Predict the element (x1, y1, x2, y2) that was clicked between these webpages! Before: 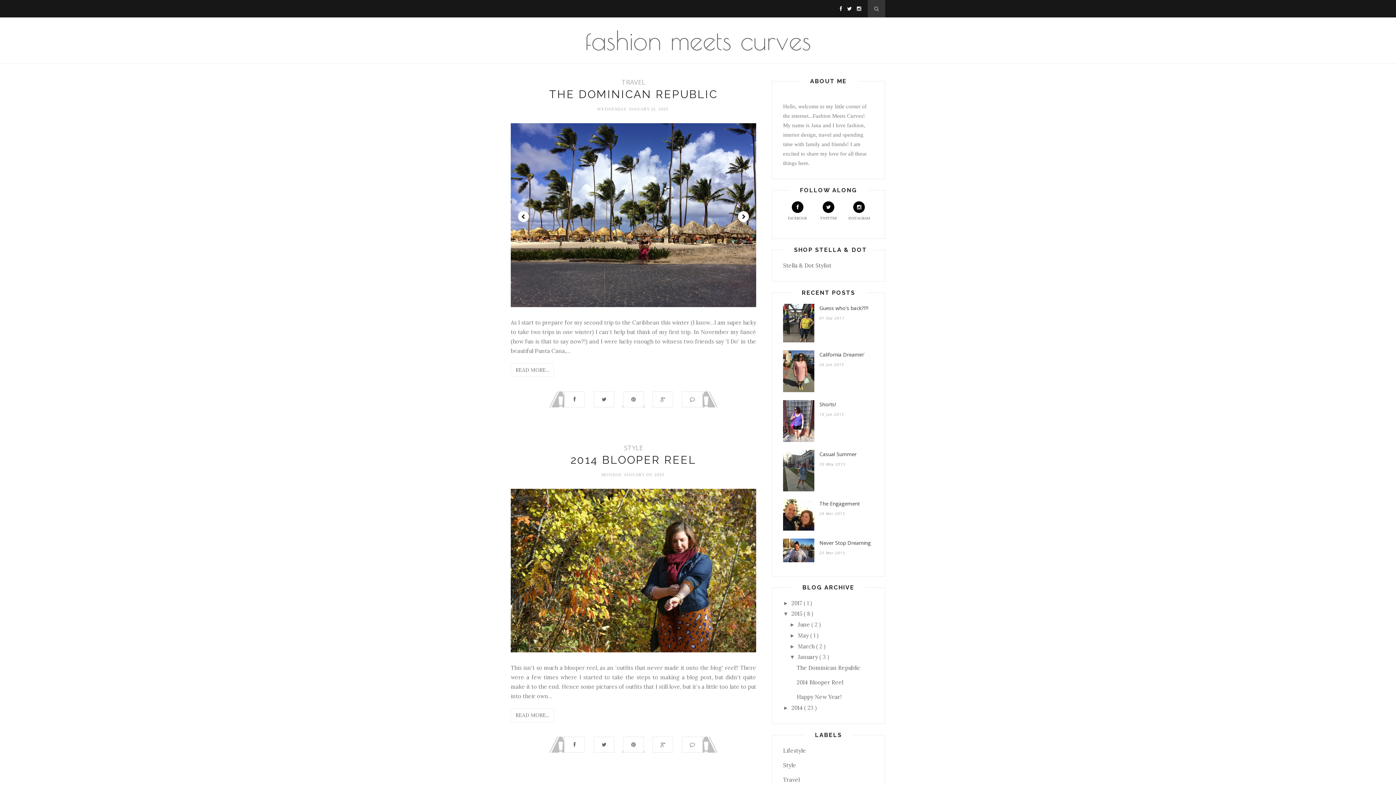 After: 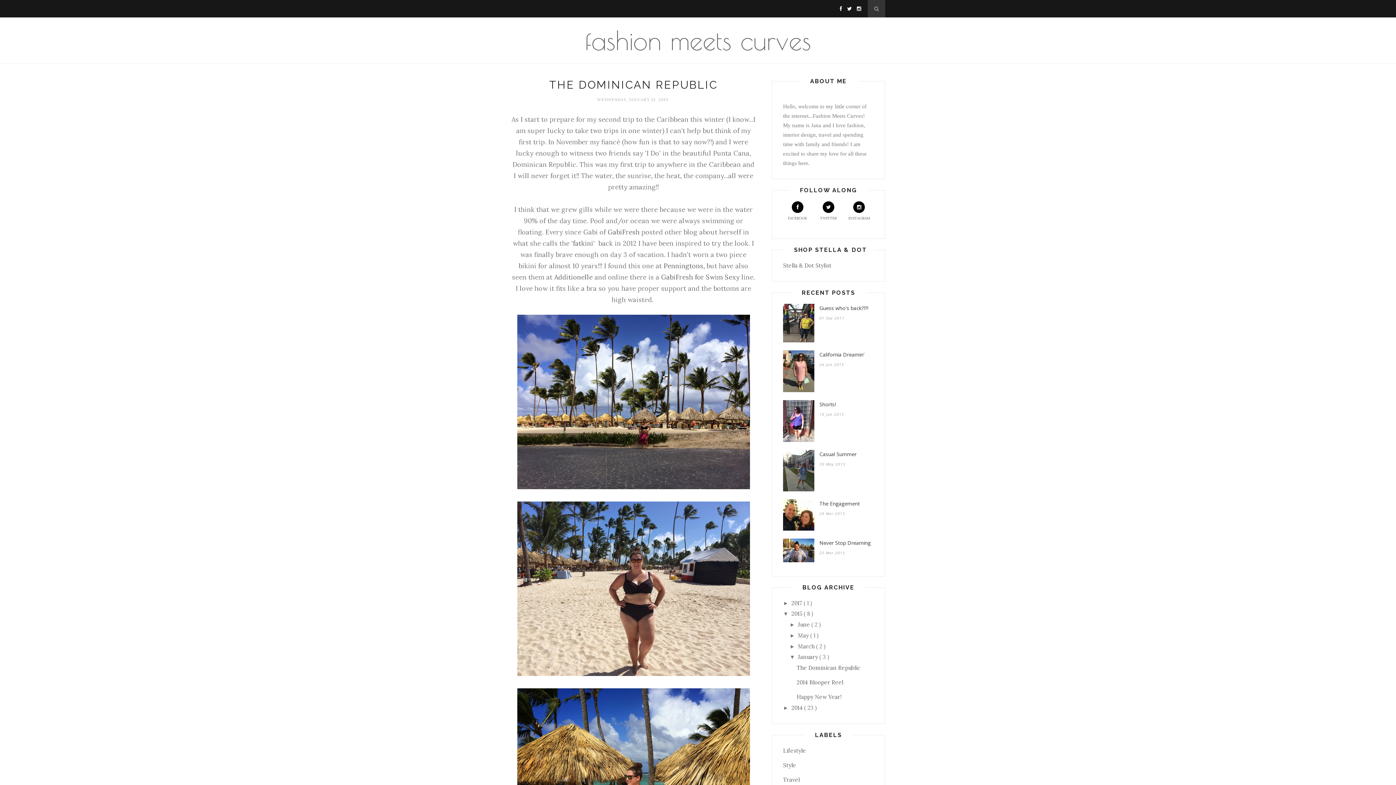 Action: bbox: (796, 664, 860, 671) label: The Dominican Republic